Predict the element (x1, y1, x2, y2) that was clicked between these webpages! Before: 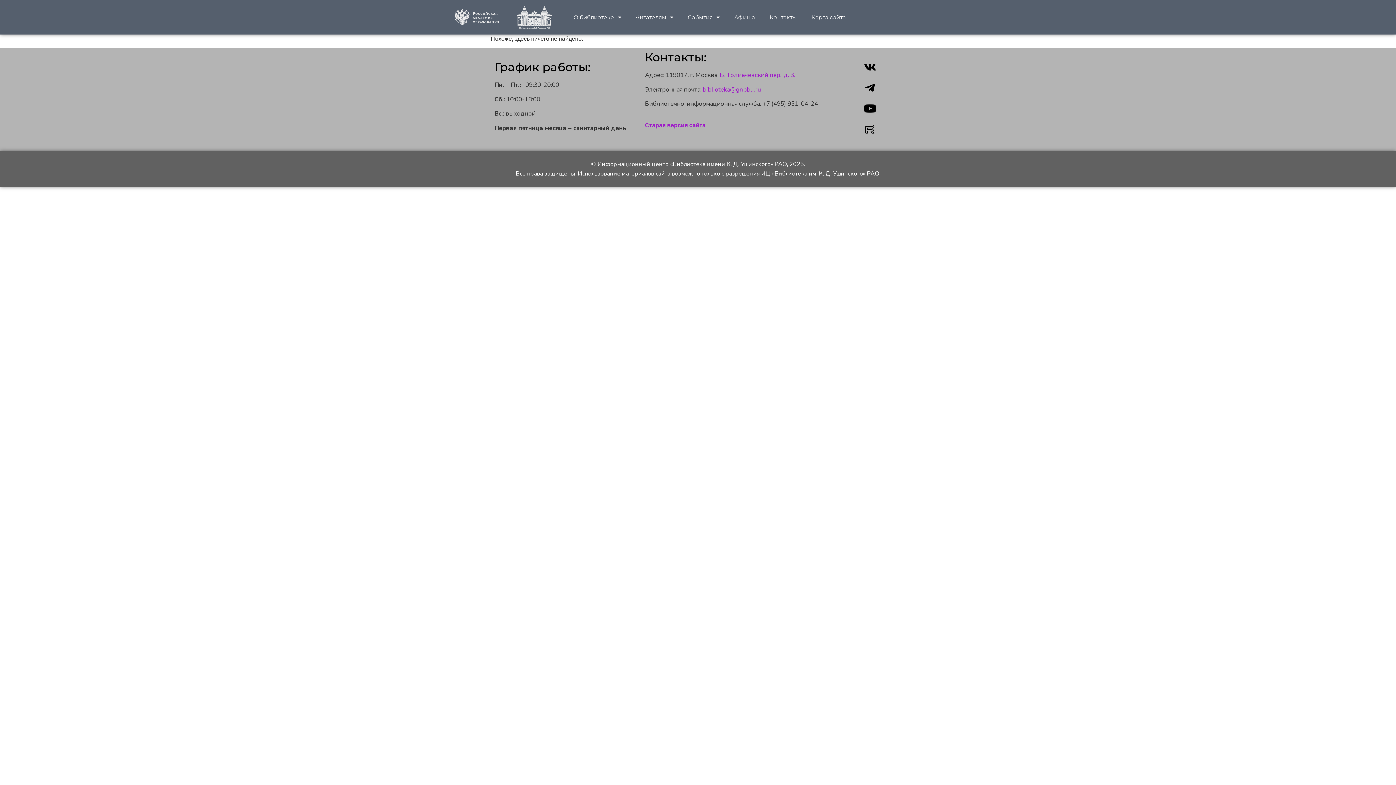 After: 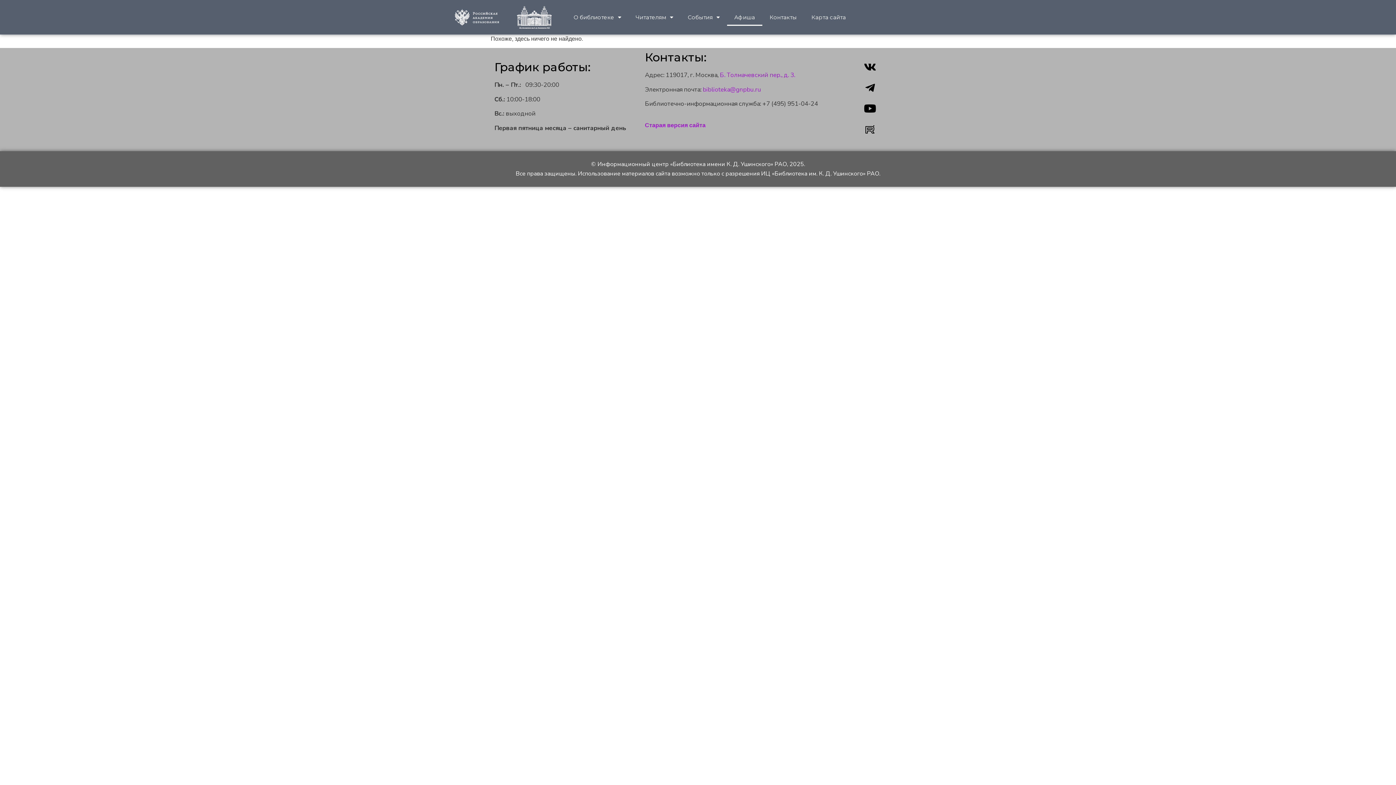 Action: label: Афиша bbox: (727, 8, 762, 25)